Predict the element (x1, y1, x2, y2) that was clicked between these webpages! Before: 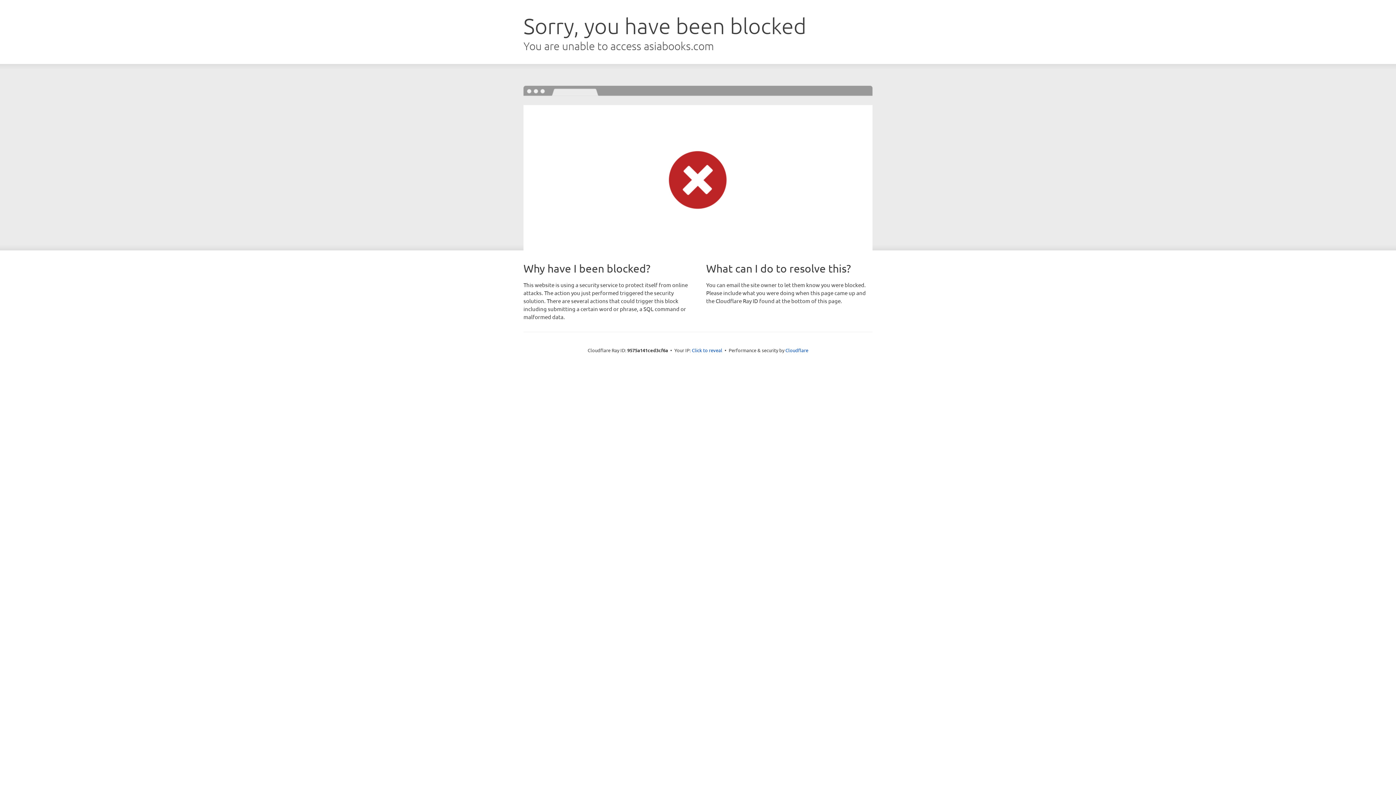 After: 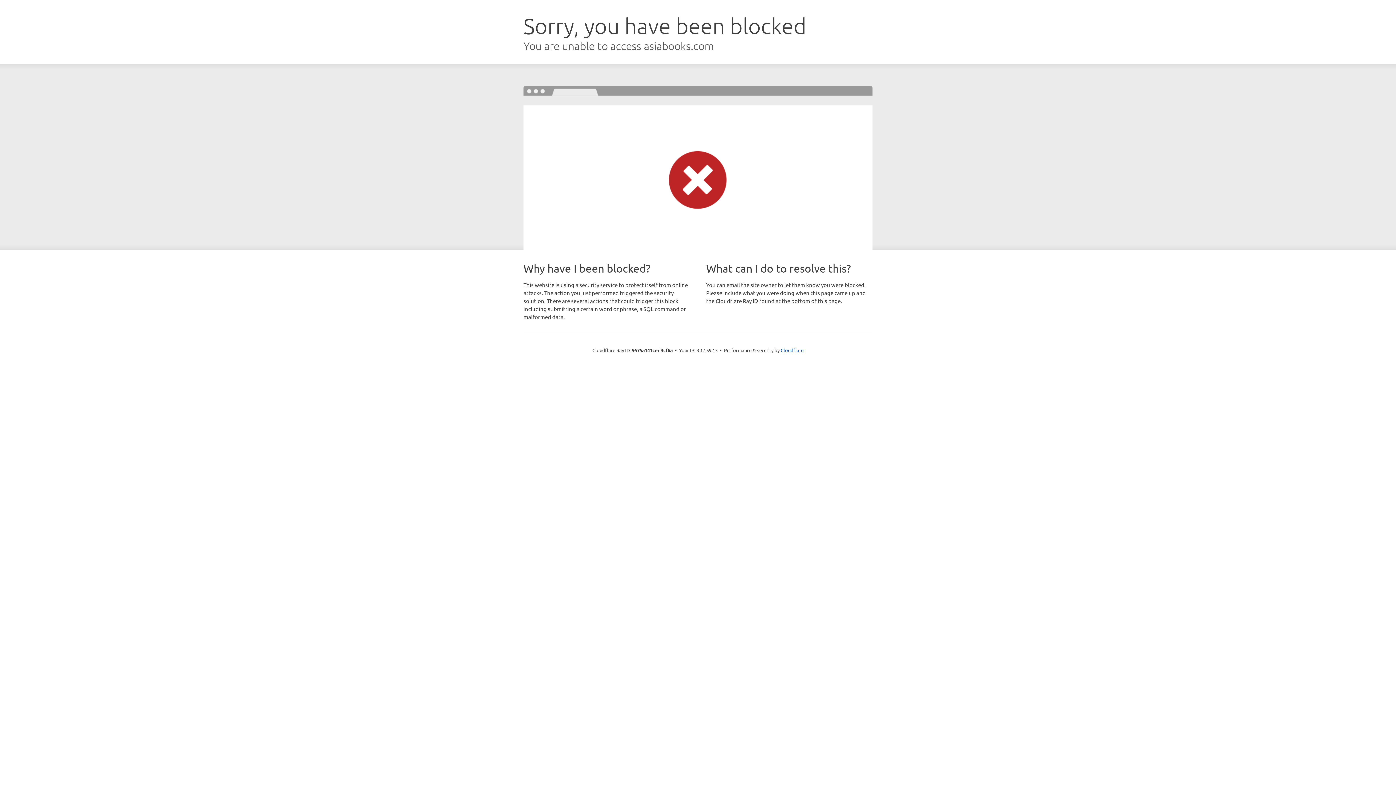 Action: label: Click to reveal bbox: (692, 346, 722, 353)